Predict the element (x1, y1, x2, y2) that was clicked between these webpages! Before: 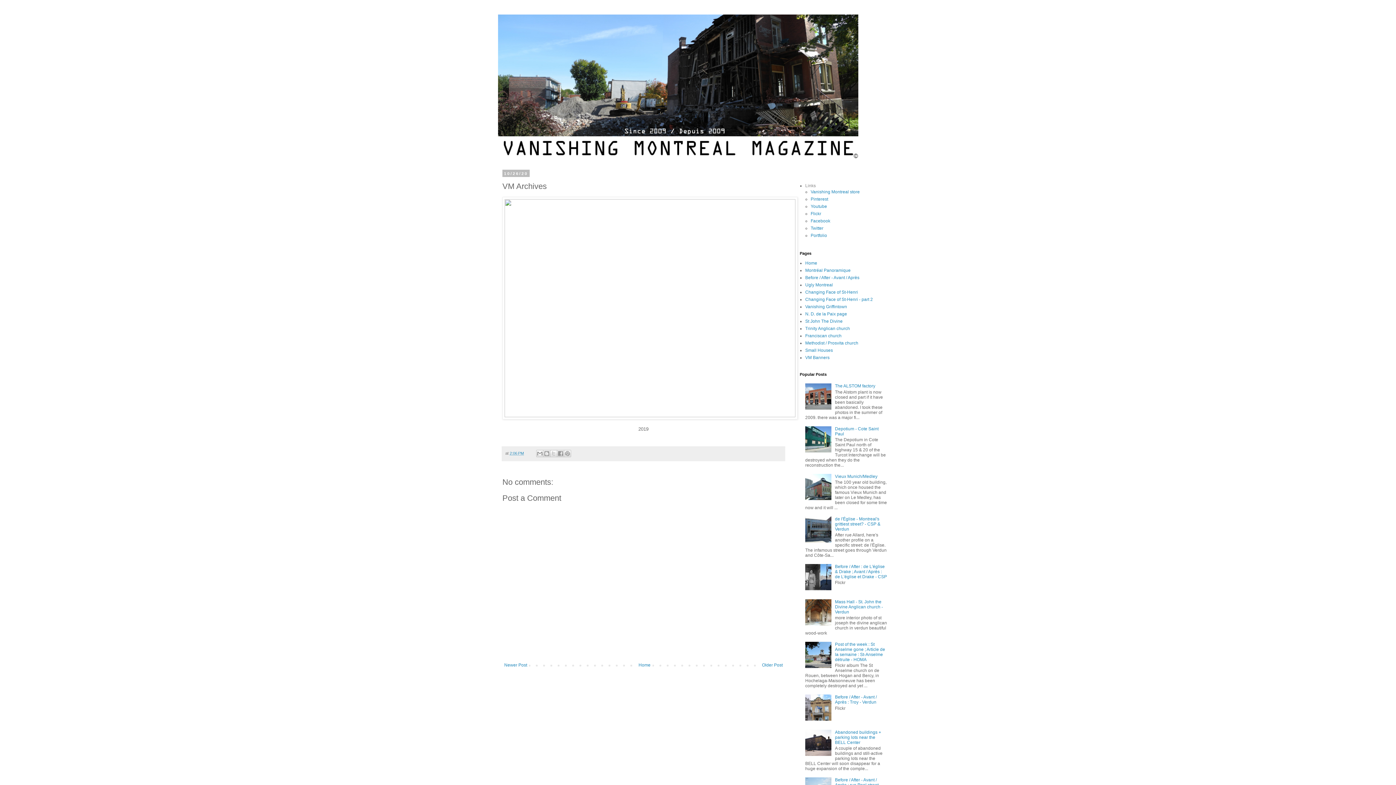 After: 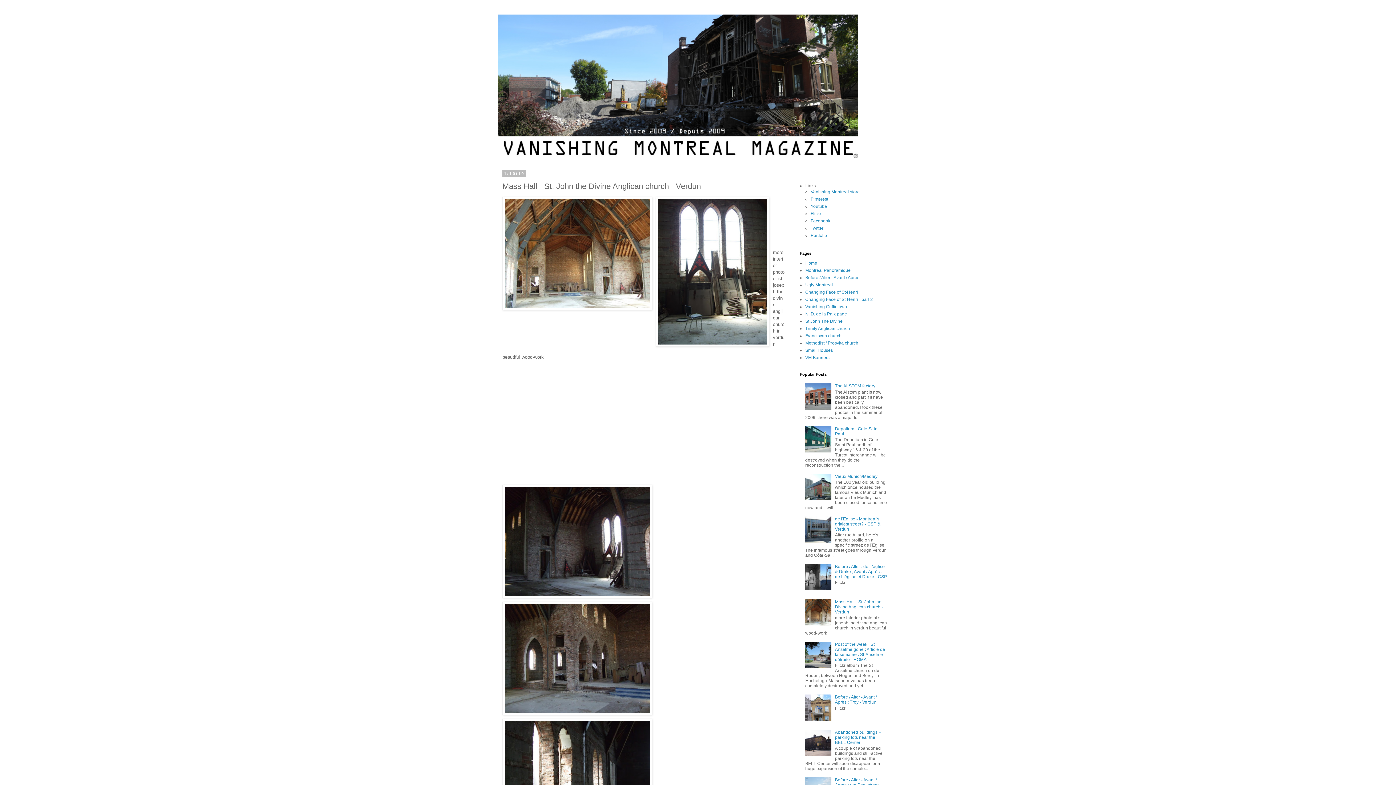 Action: label: Mass Hall - St. John the Divine Anglican church - Verdun bbox: (835, 599, 883, 614)